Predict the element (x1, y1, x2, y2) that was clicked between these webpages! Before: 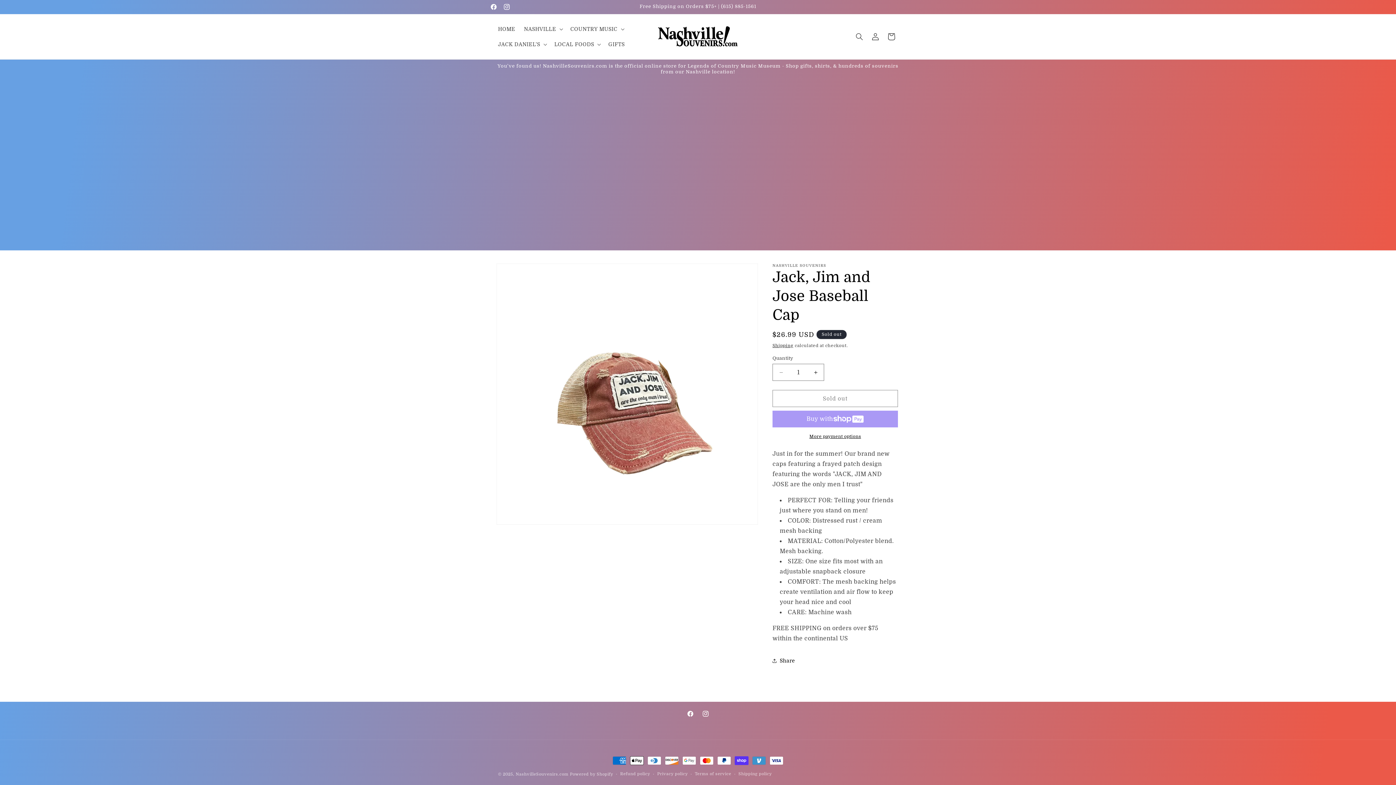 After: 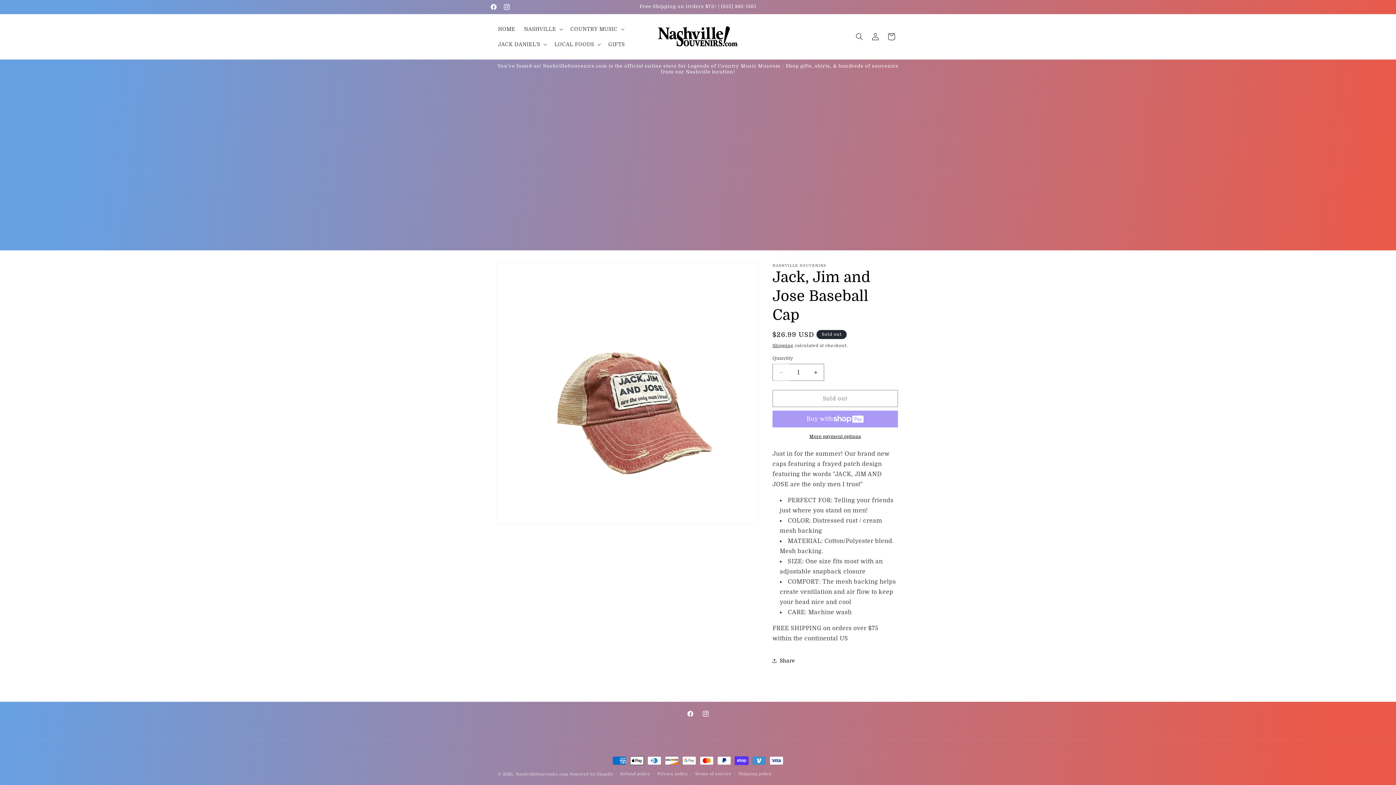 Action: bbox: (773, 364, 789, 381) label: Decrease quantity for Jack, Jim and Jose Baseball Cap